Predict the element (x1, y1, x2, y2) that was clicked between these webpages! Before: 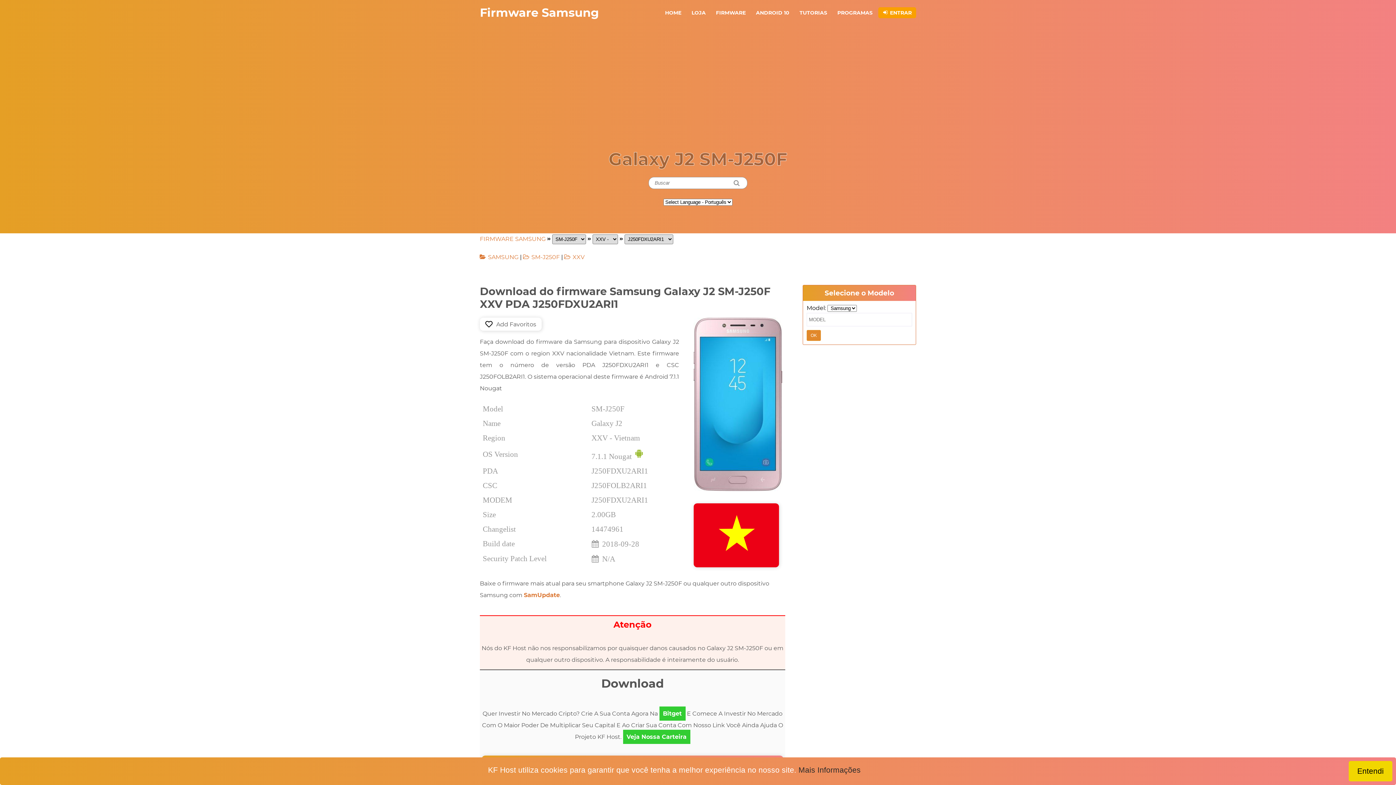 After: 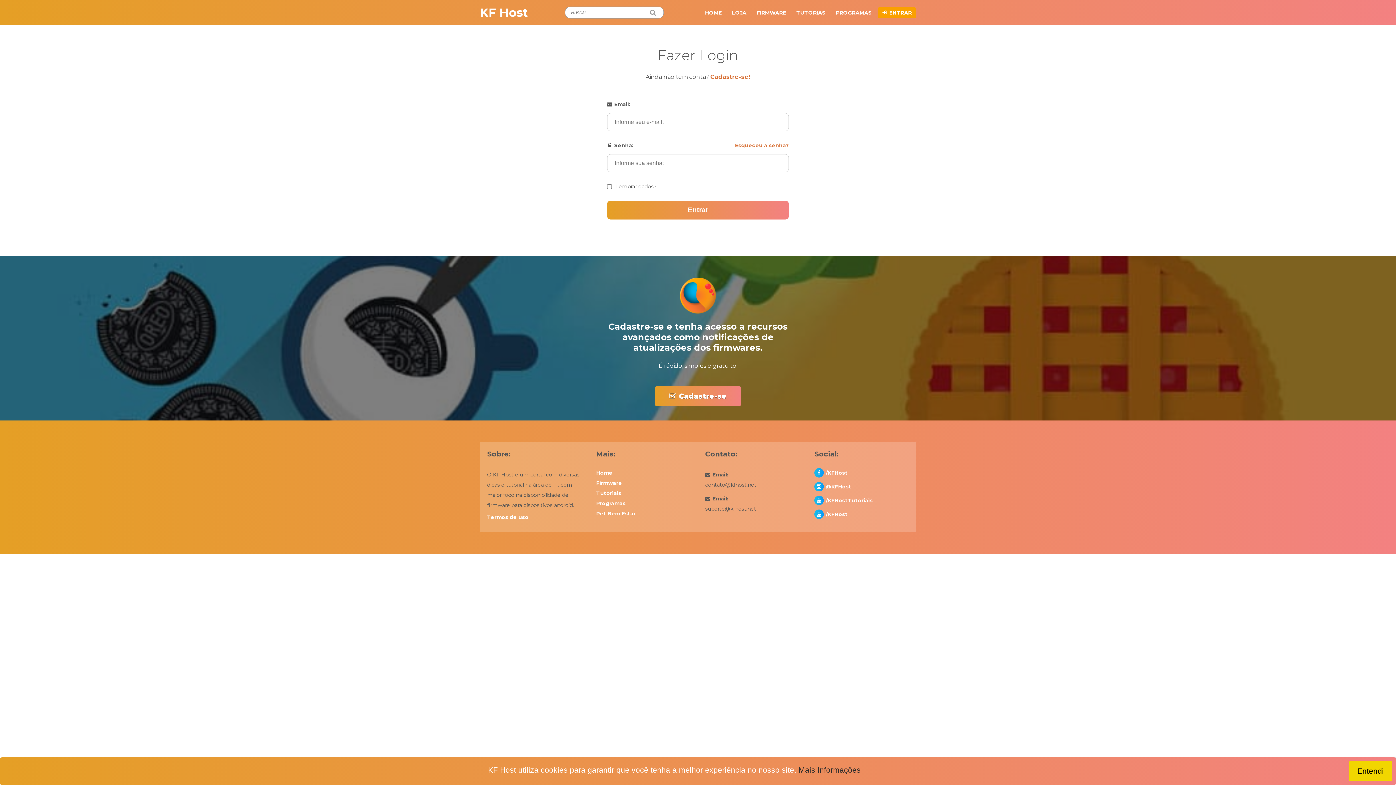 Action: bbox: (878, 7, 916, 18) label: ENTRAR